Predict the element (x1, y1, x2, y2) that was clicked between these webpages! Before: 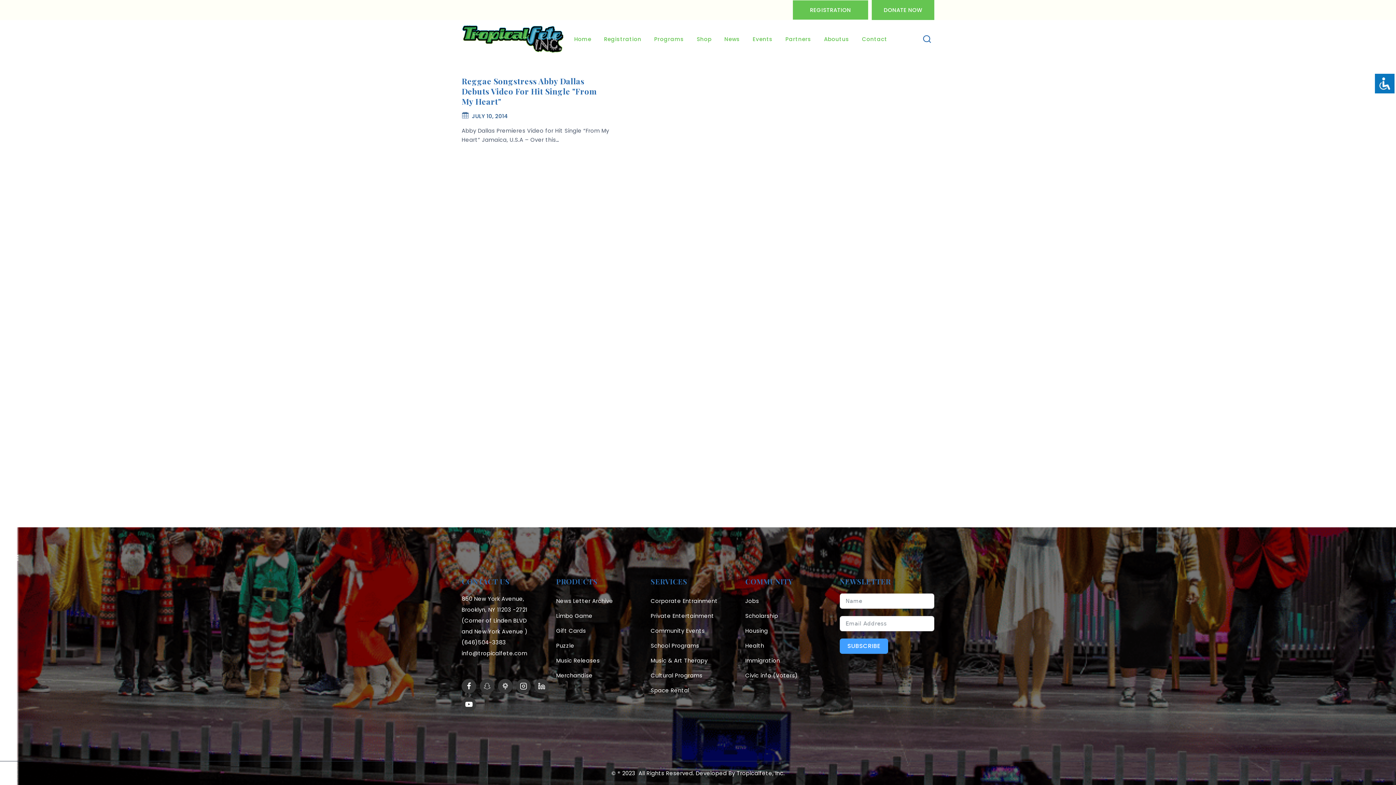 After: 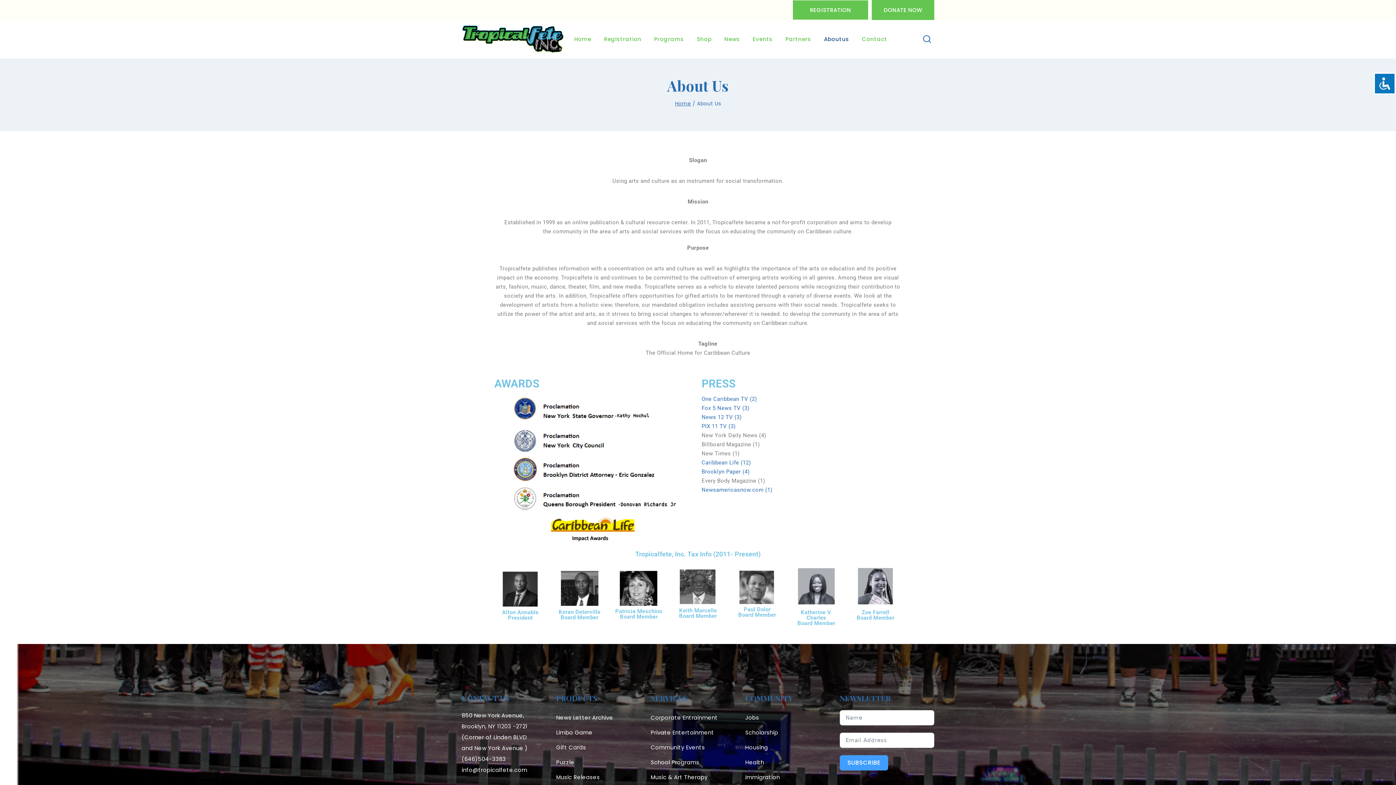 Action: bbox: (817, 20, 855, 58) label: Aboutus